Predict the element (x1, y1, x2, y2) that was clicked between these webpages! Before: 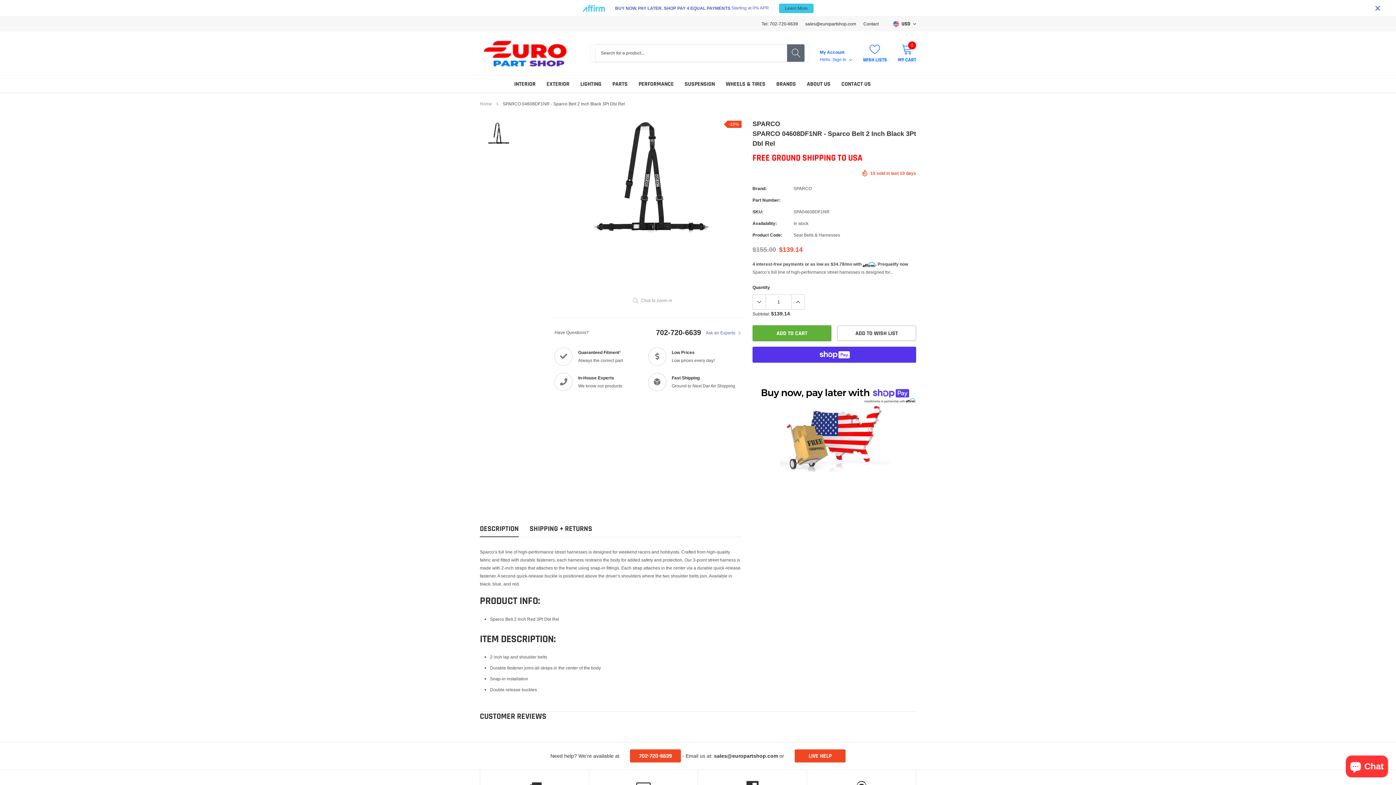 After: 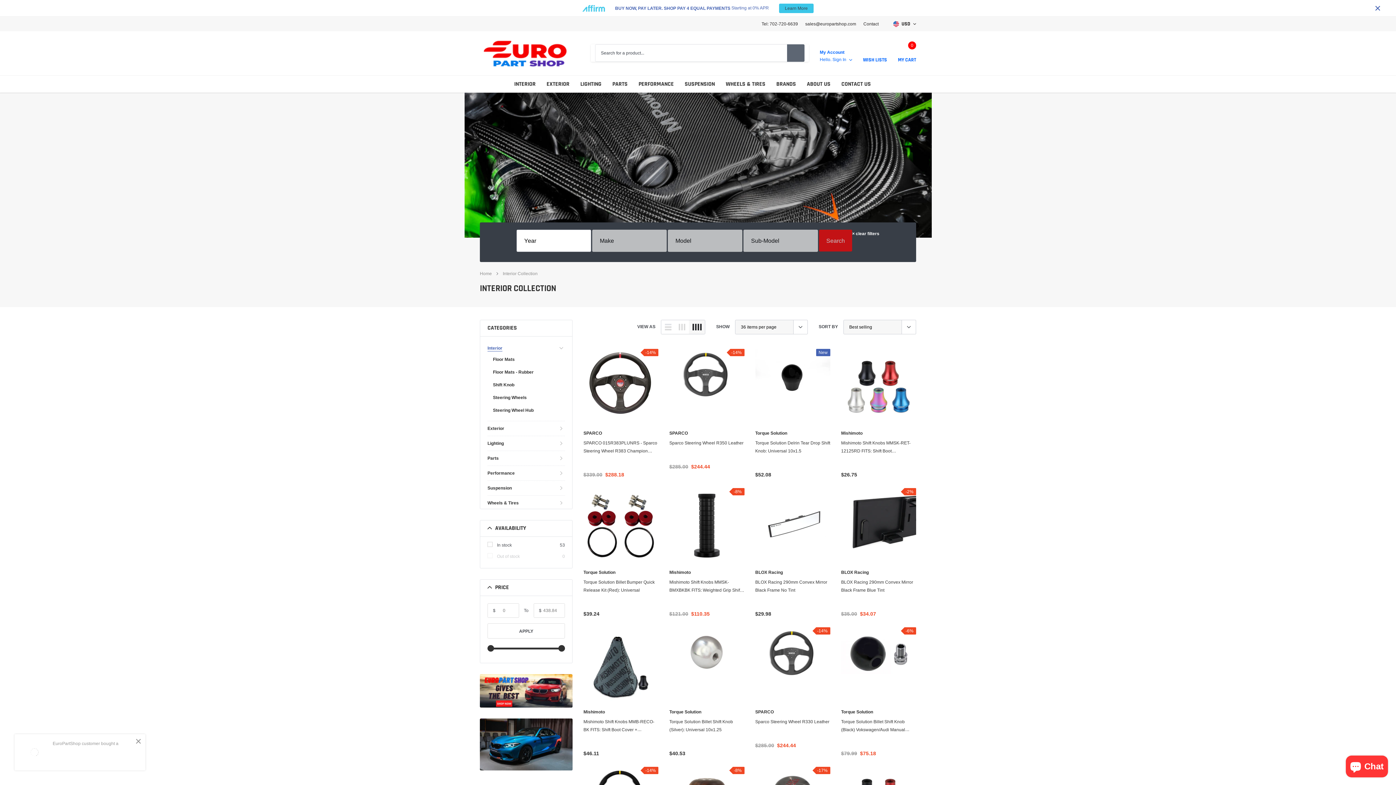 Action: label: link bbox: (514, 80, 535, 87)